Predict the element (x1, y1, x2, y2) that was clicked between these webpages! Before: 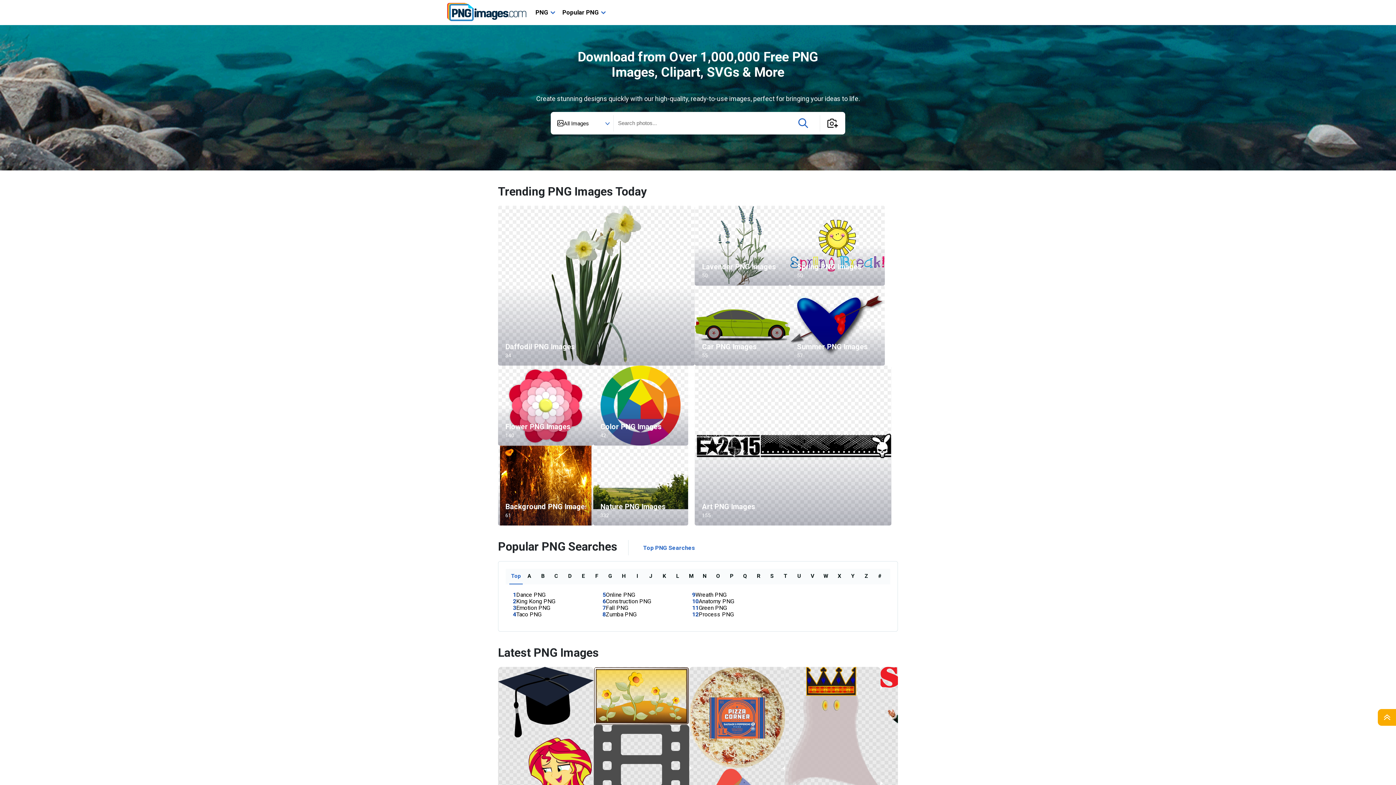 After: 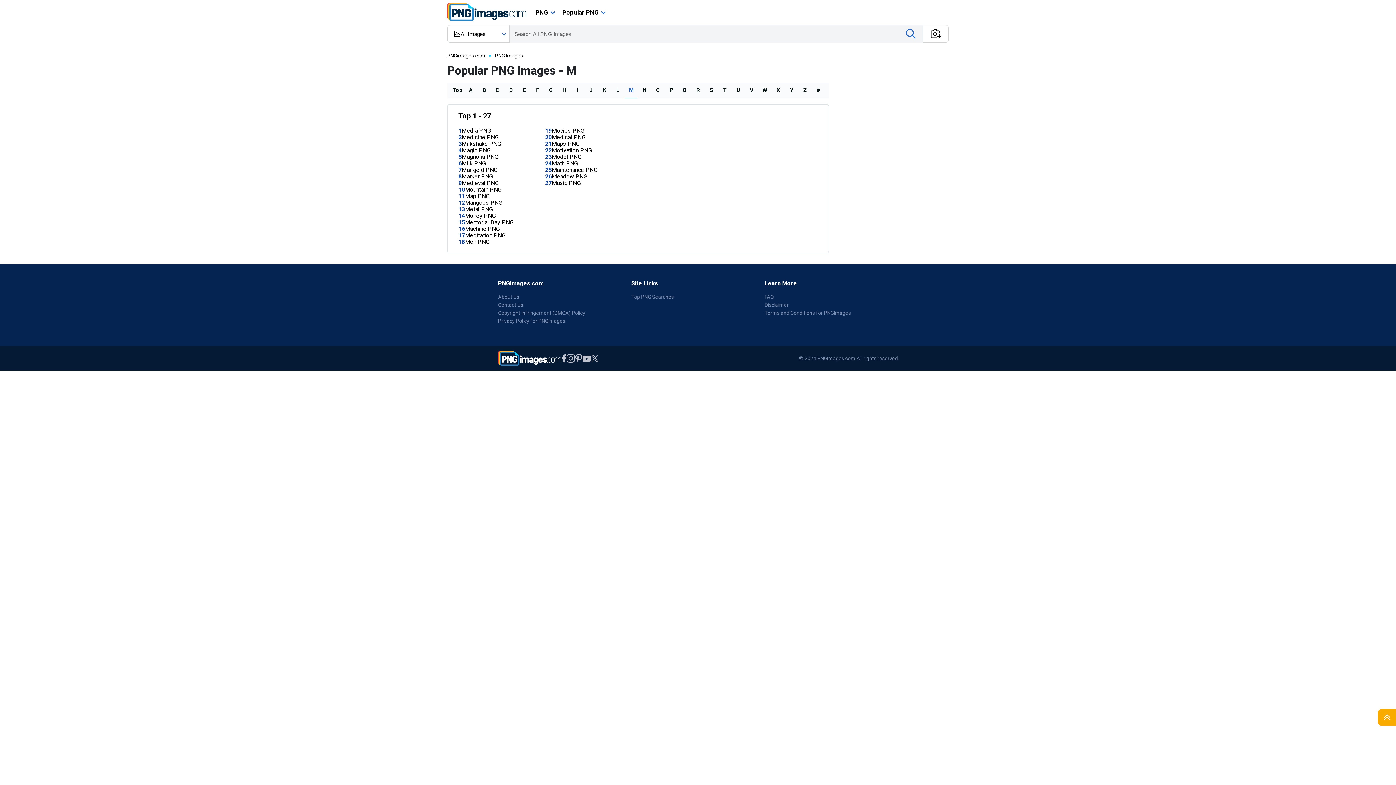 Action: label: M bbox: (689, 573, 693, 579)